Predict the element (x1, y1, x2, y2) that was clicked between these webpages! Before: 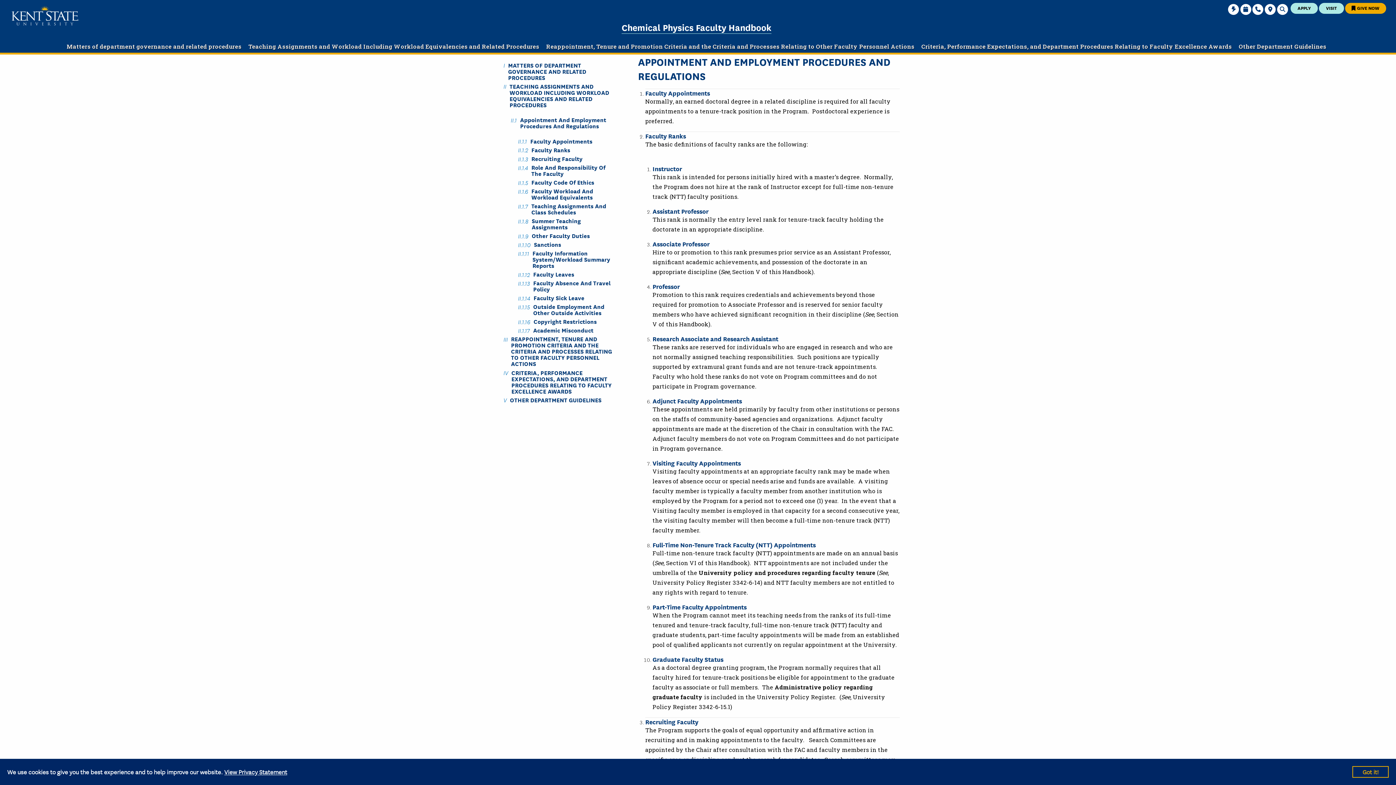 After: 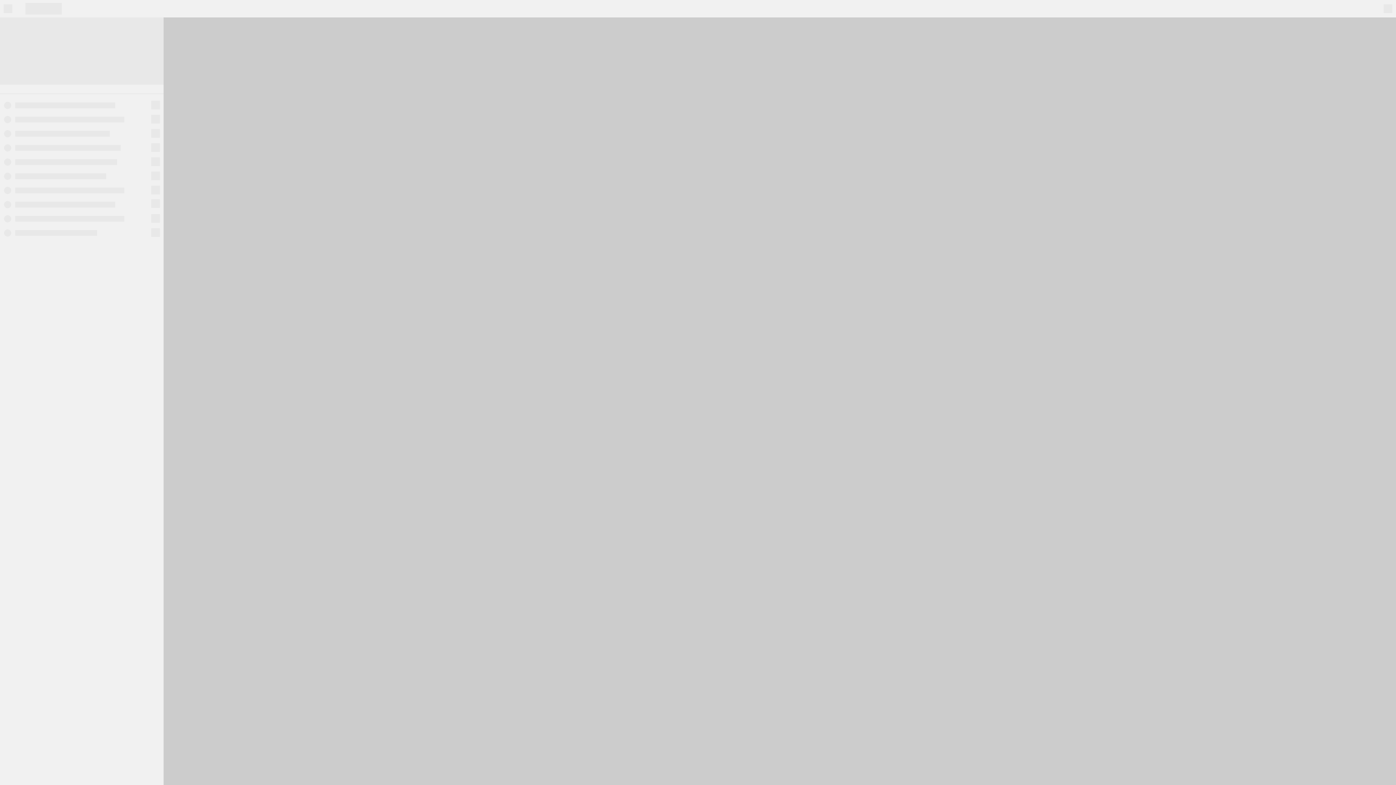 Action: bbox: (1265, 0, 1276, 14) label: Maps & Directions